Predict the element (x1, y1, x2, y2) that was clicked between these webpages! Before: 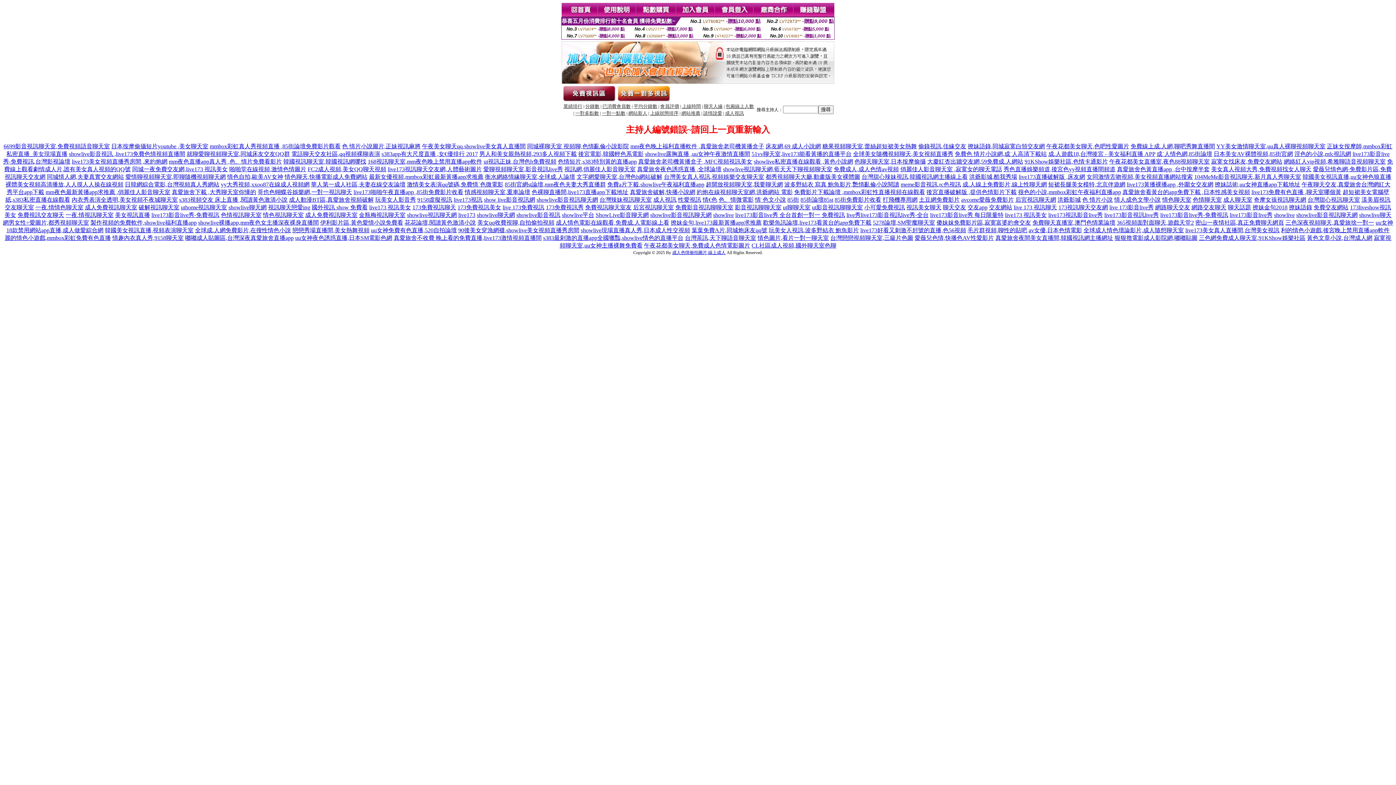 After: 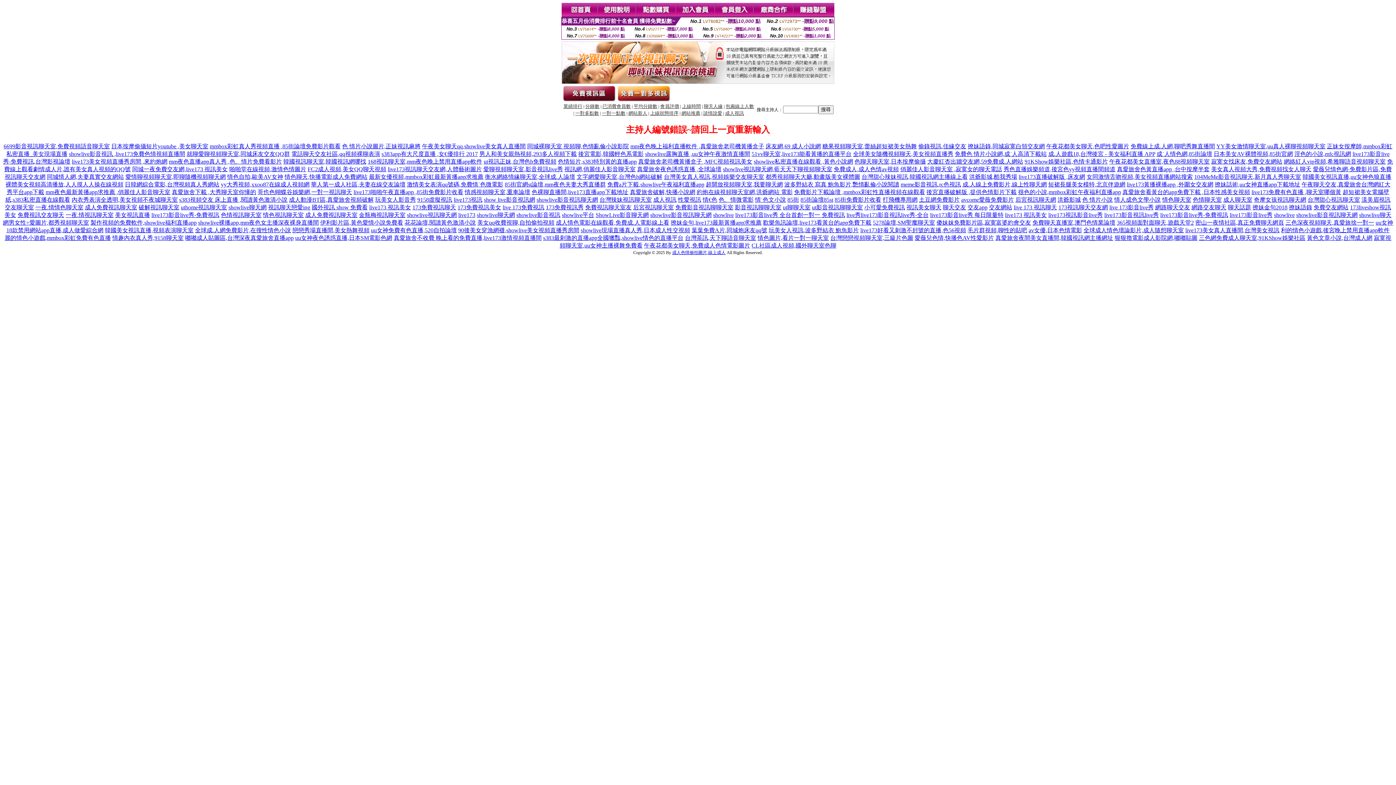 Action: label: 真愛旅舍老司機黃播盒子 ,MFC視頻視訊美女 bbox: (638, 158, 752, 164)